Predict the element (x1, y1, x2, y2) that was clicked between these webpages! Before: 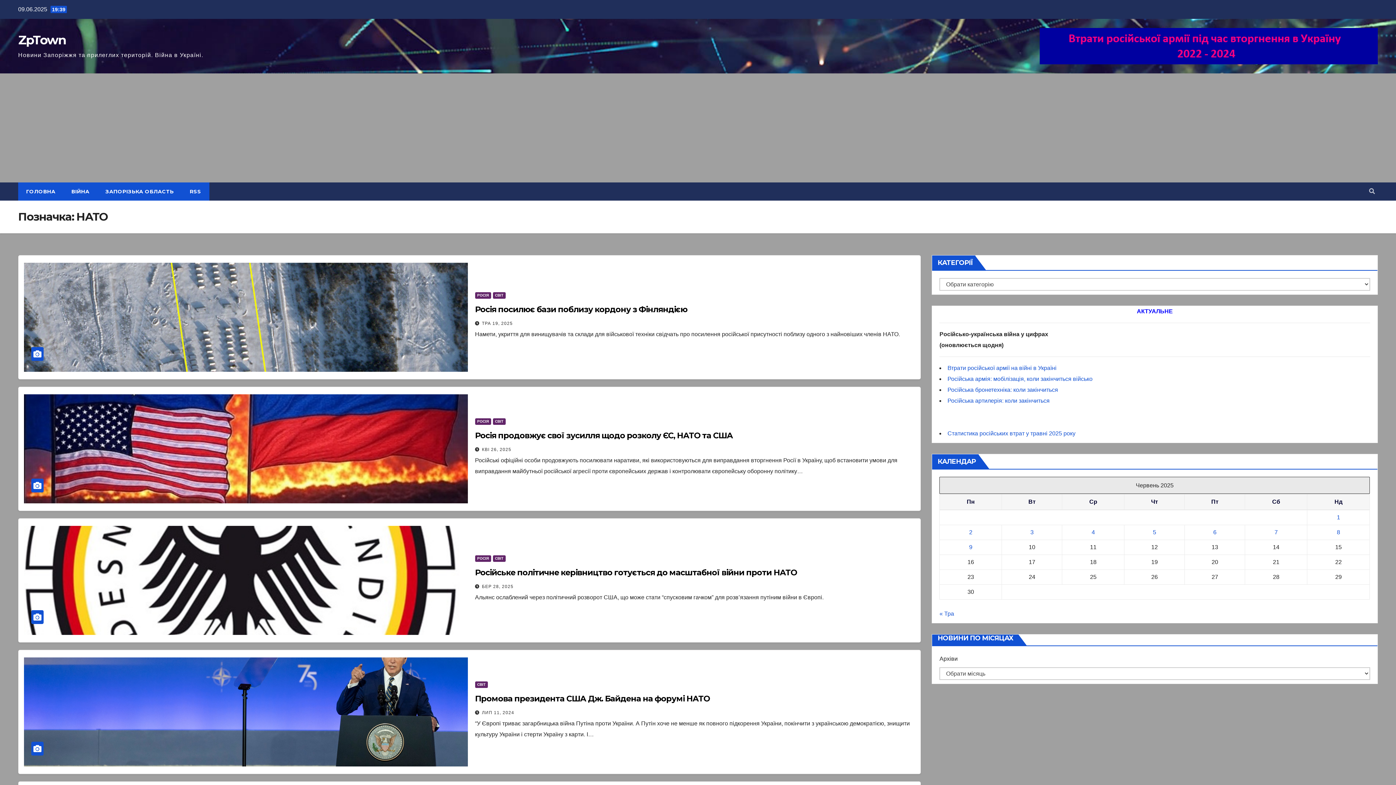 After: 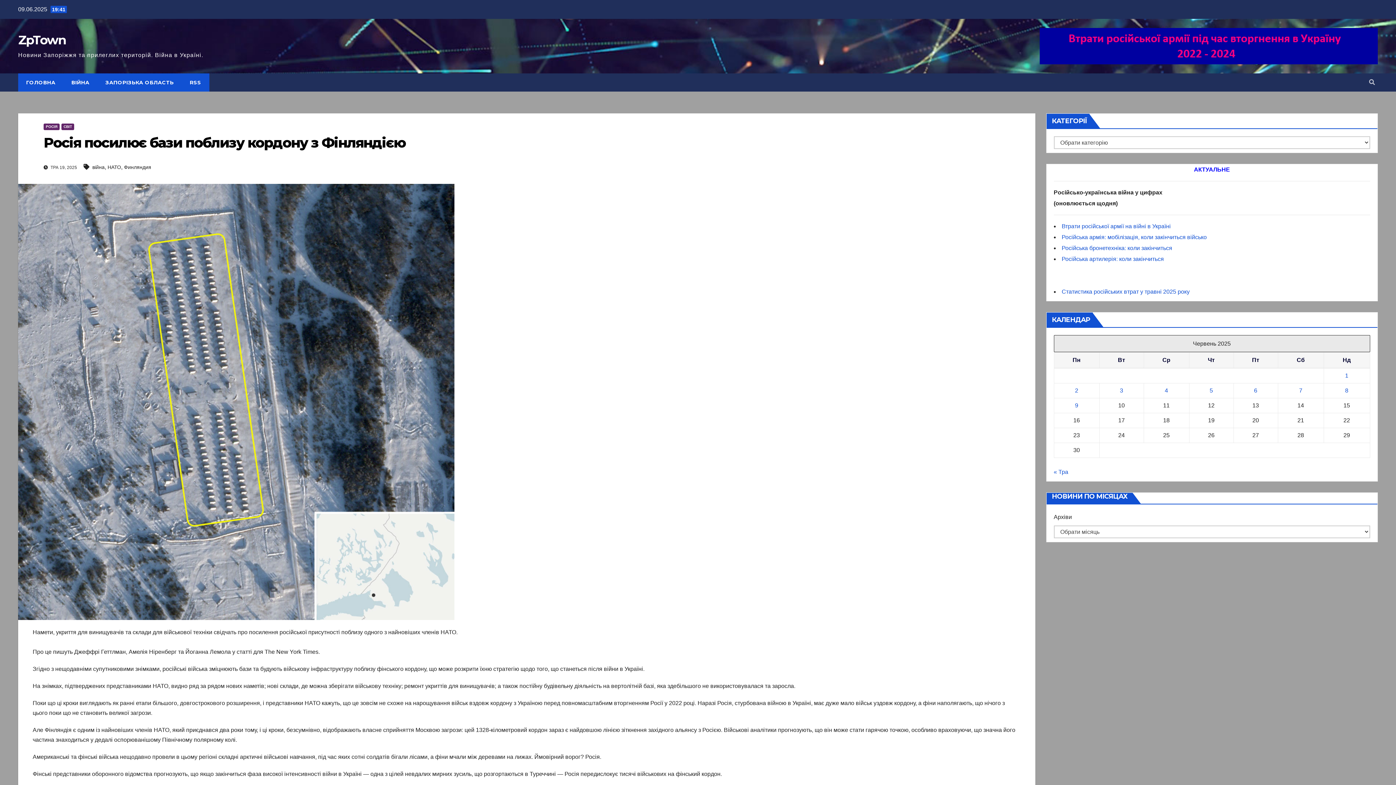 Action: bbox: (24, 262, 467, 372)